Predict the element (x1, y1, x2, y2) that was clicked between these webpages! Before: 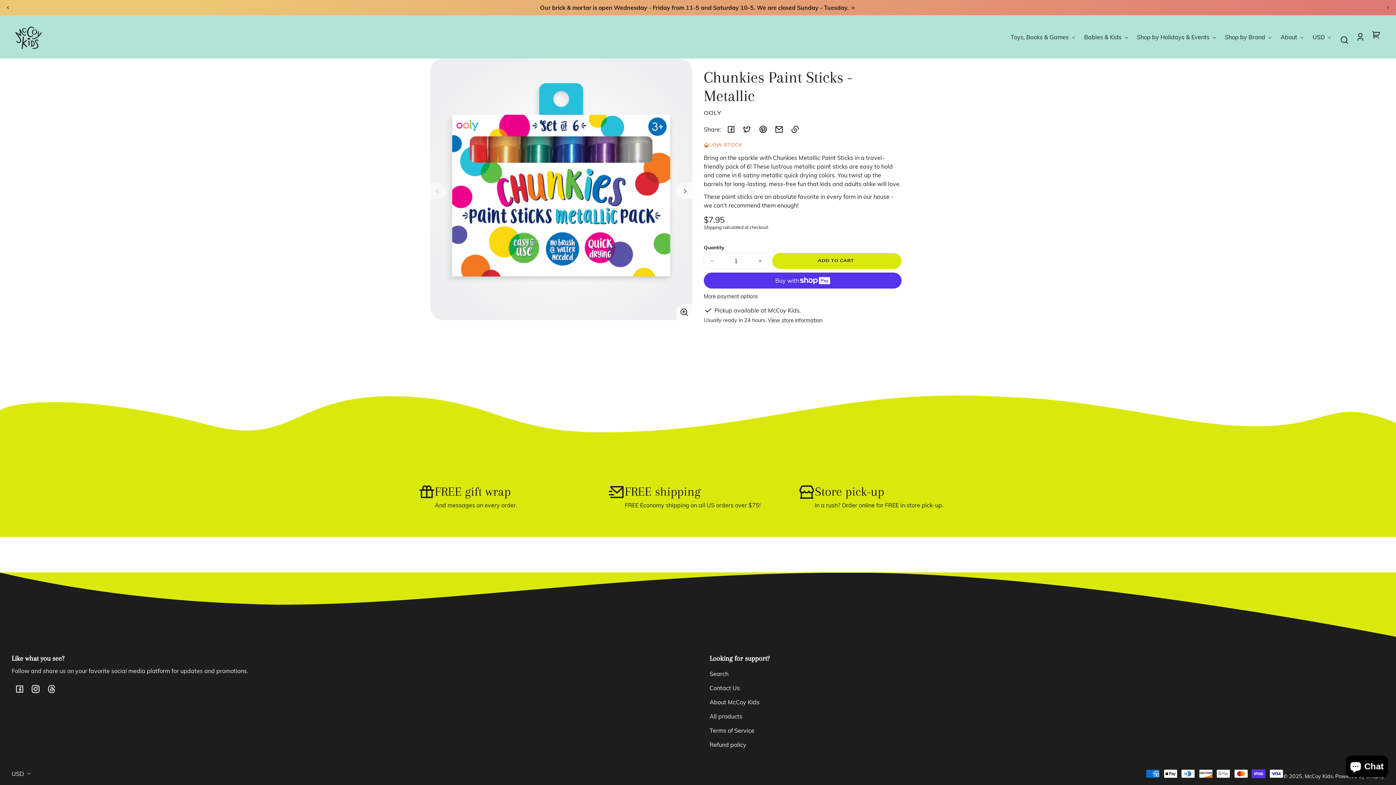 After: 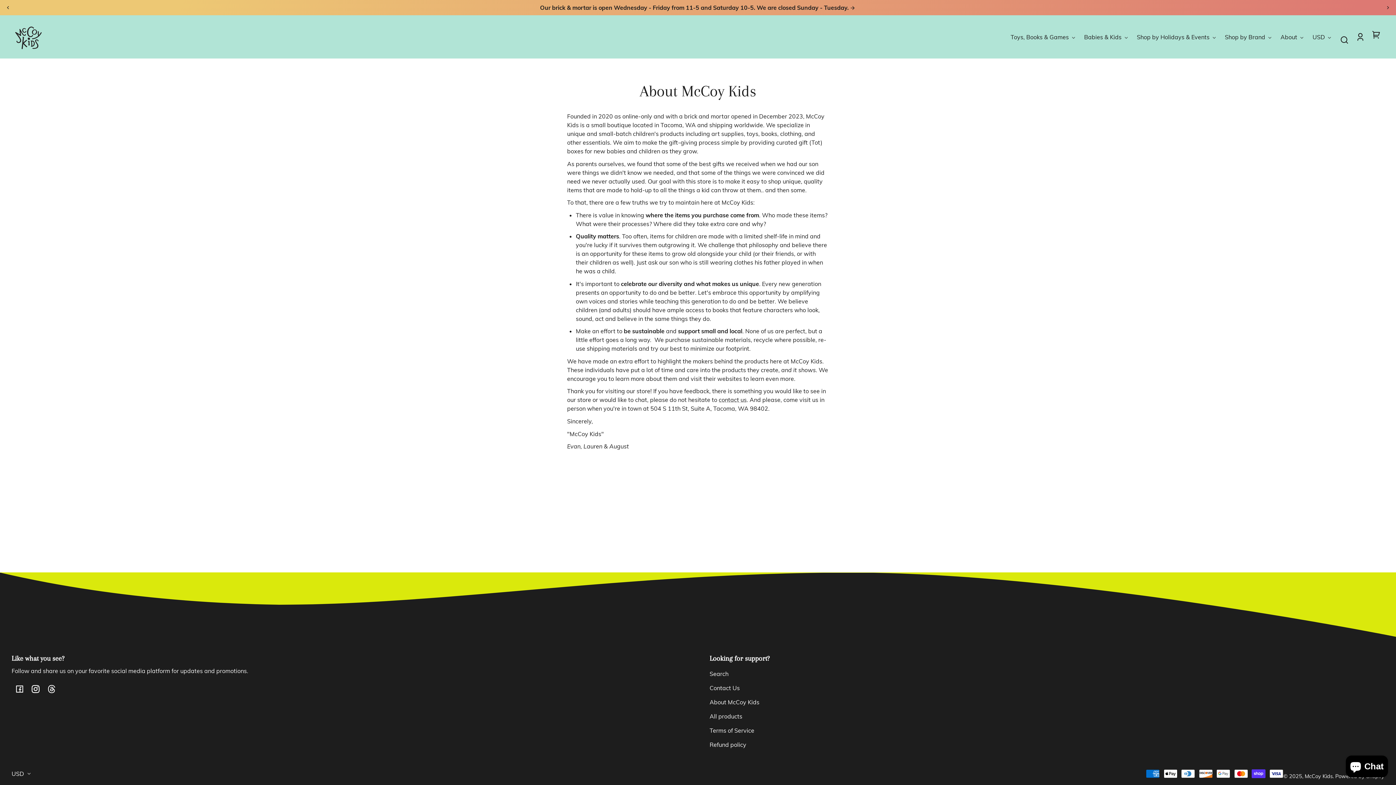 Action: bbox: (709, 695, 759, 709) label: About McCoy Kids